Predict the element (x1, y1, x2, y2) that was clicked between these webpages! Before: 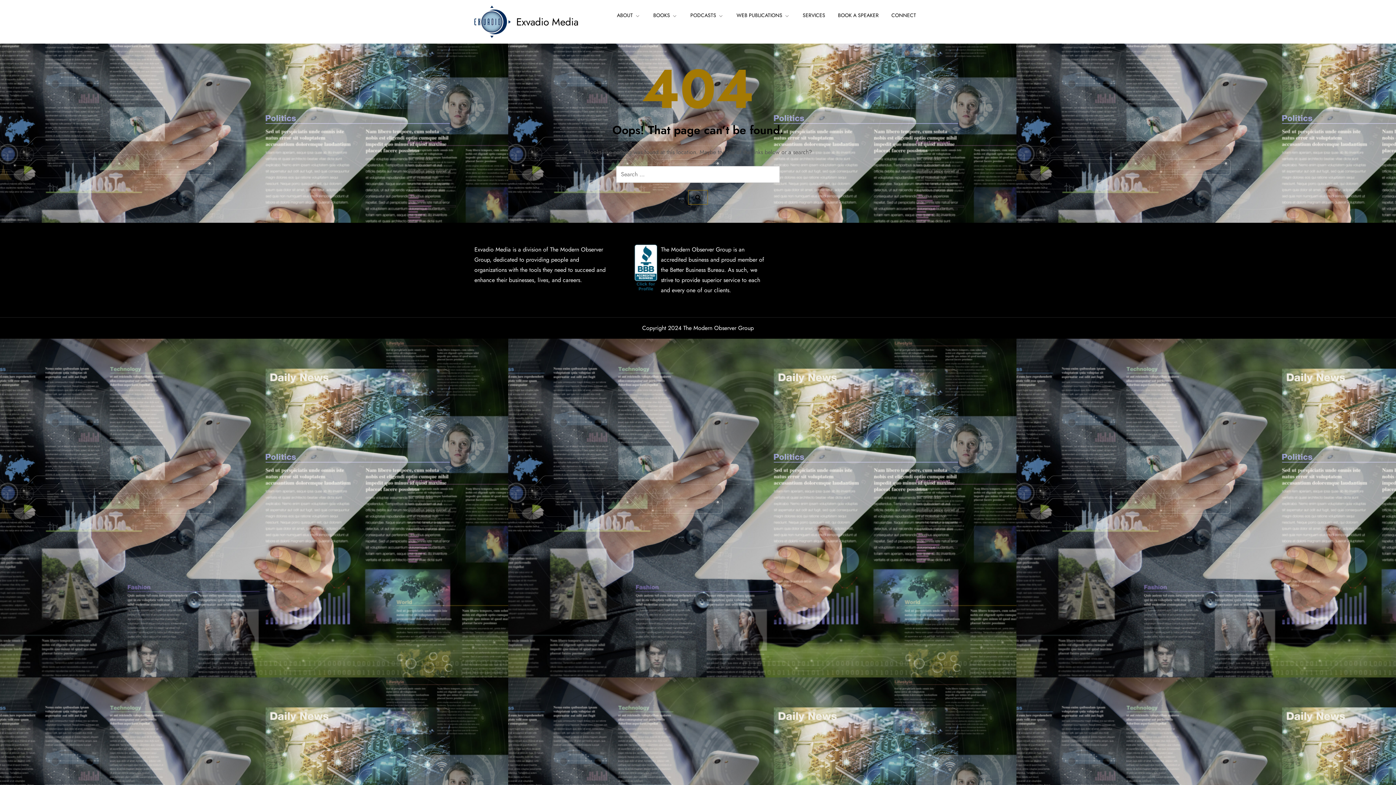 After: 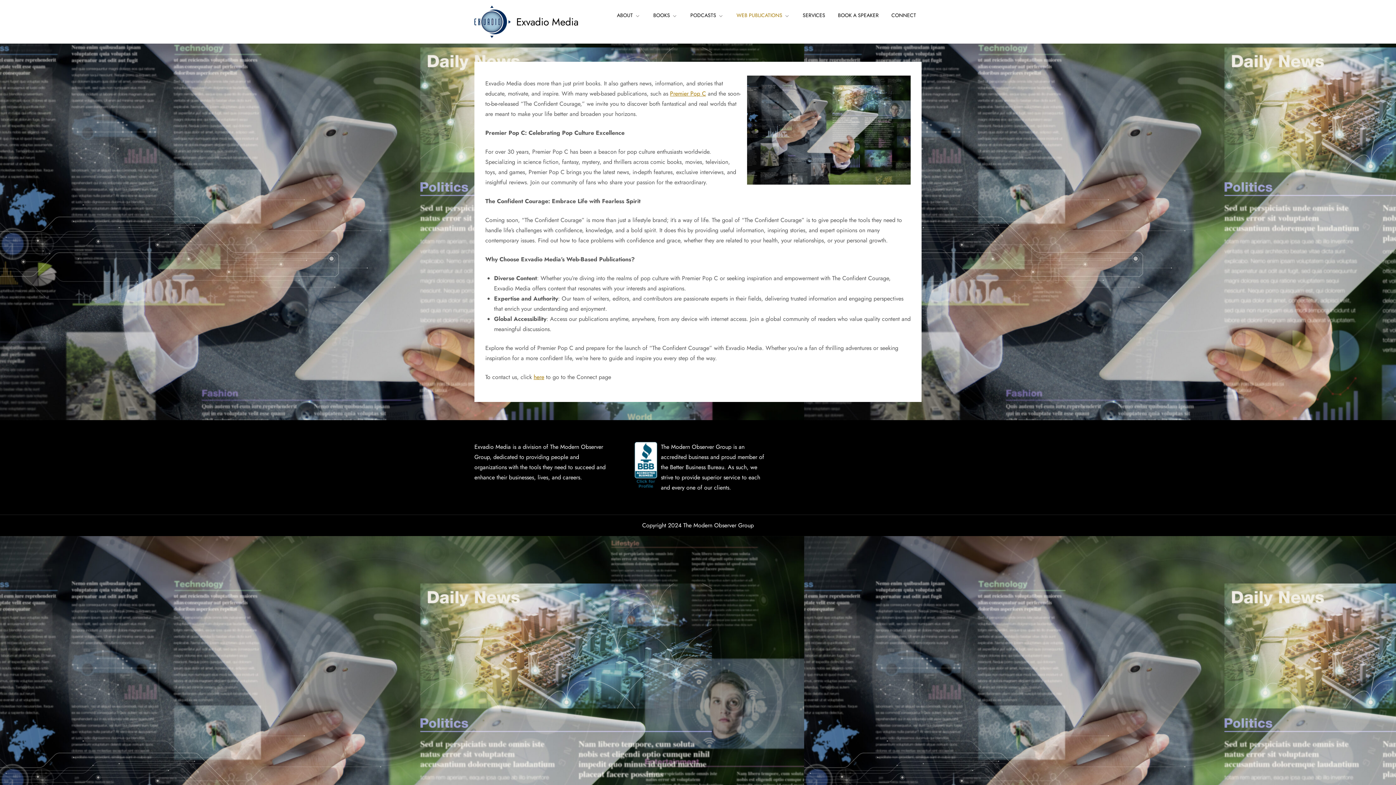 Action: bbox: (731, 4, 795, 26) label: WEB PUBLICATIONS